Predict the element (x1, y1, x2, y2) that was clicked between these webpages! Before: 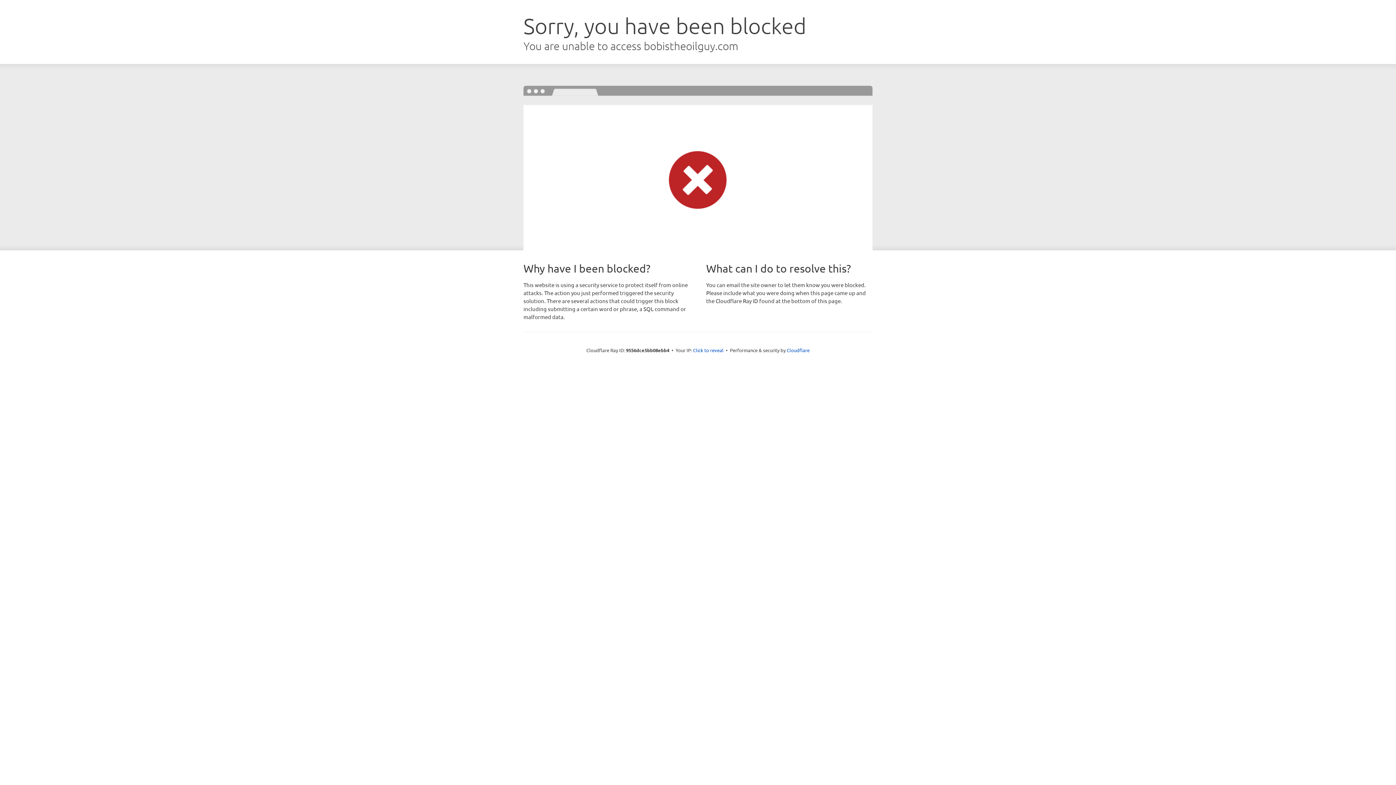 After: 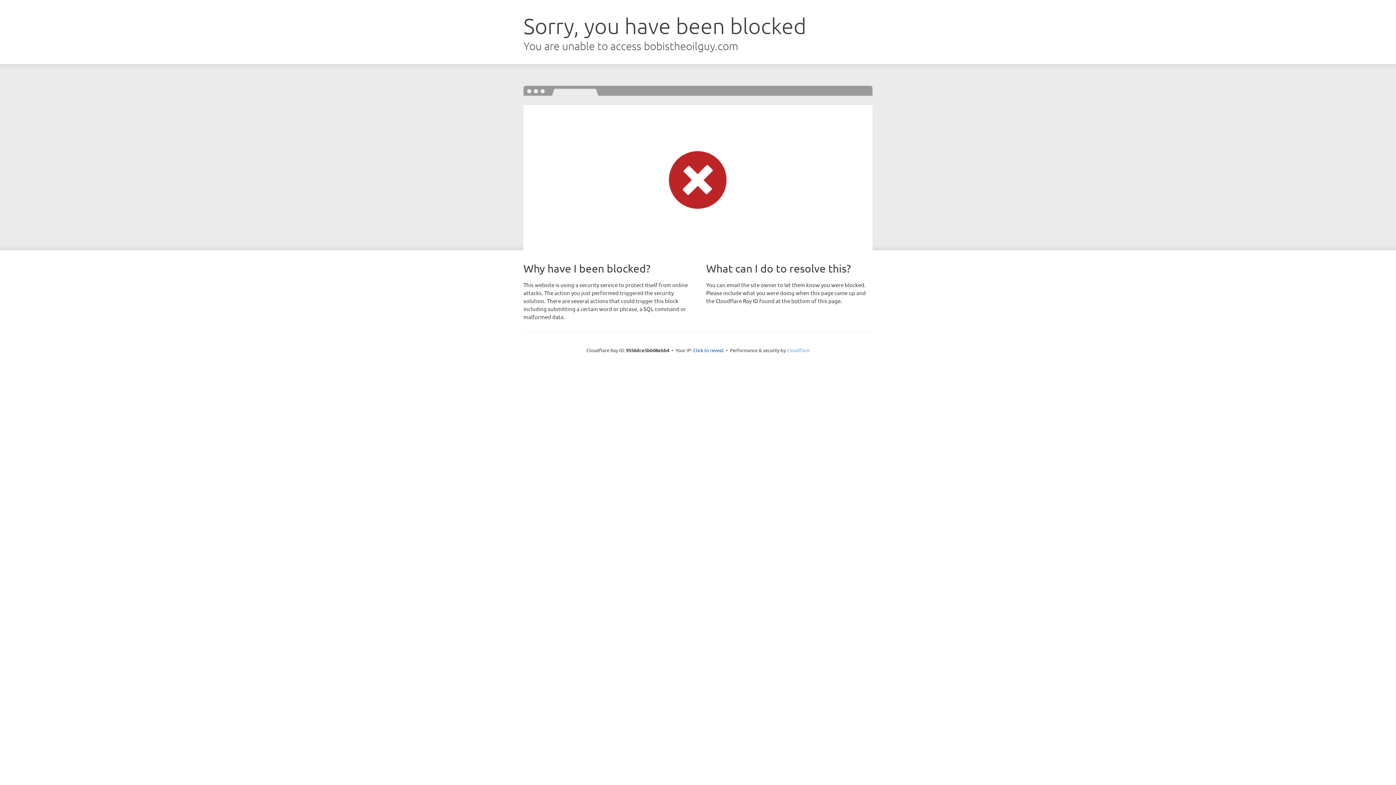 Action: label: Cloudflare bbox: (786, 347, 809, 353)